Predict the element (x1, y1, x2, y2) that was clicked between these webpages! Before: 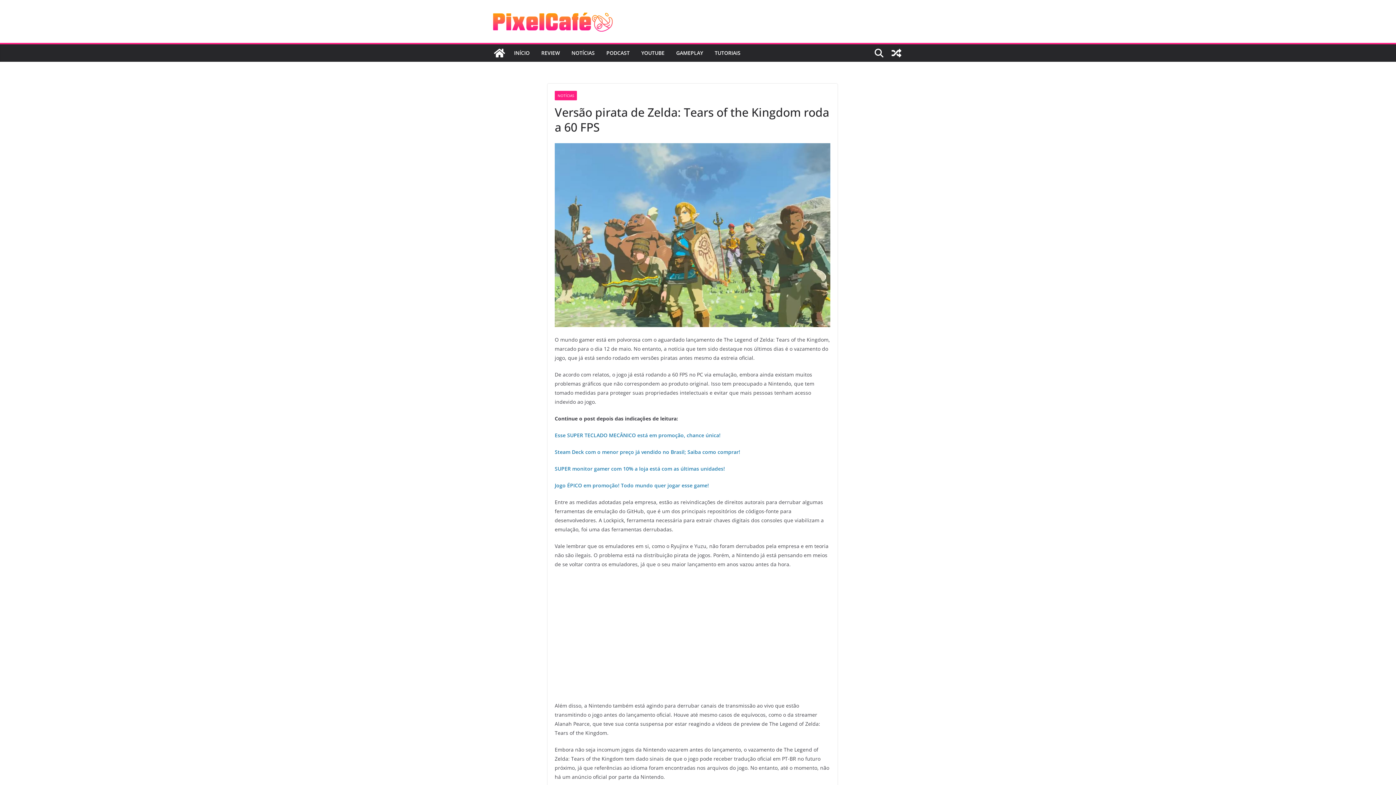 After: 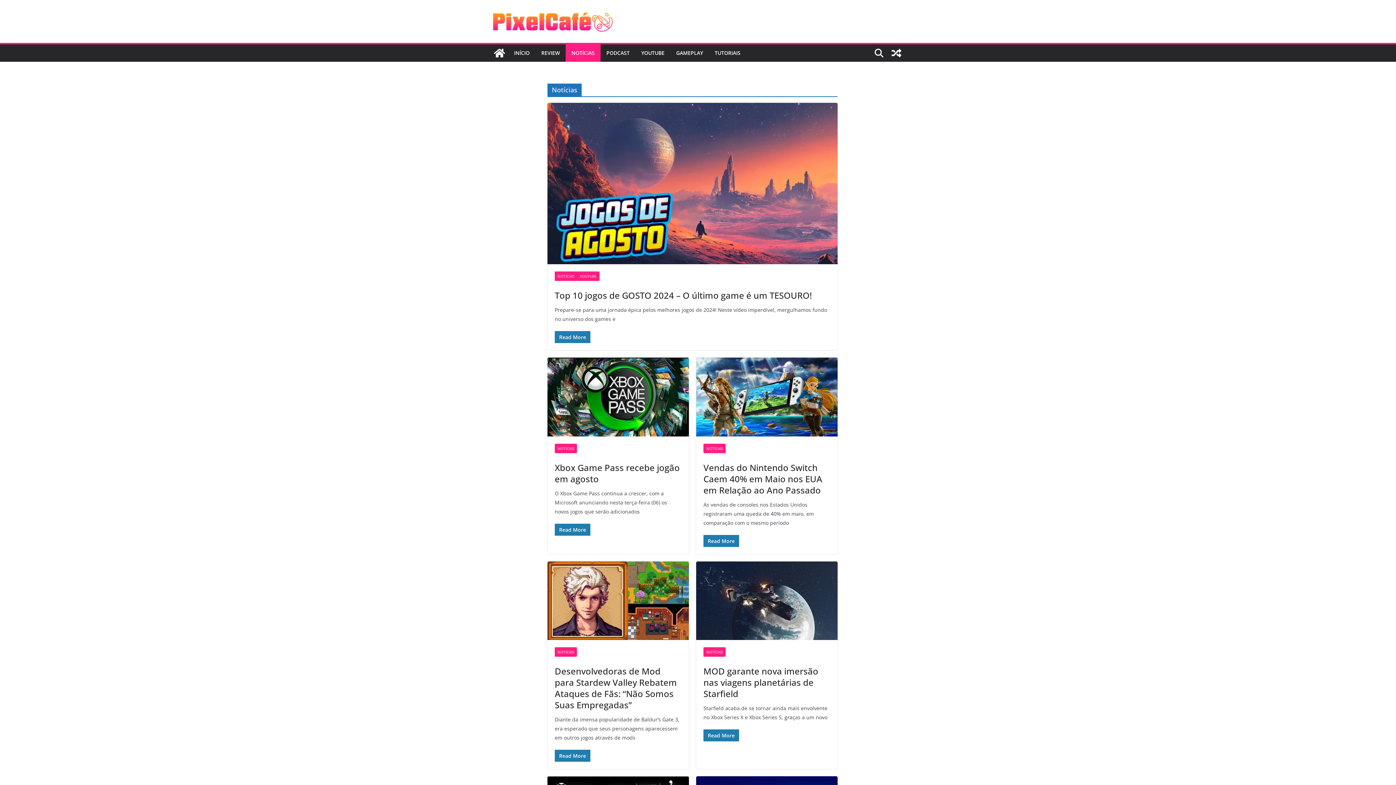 Action: label: NOTÍCIAS bbox: (554, 91, 577, 100)